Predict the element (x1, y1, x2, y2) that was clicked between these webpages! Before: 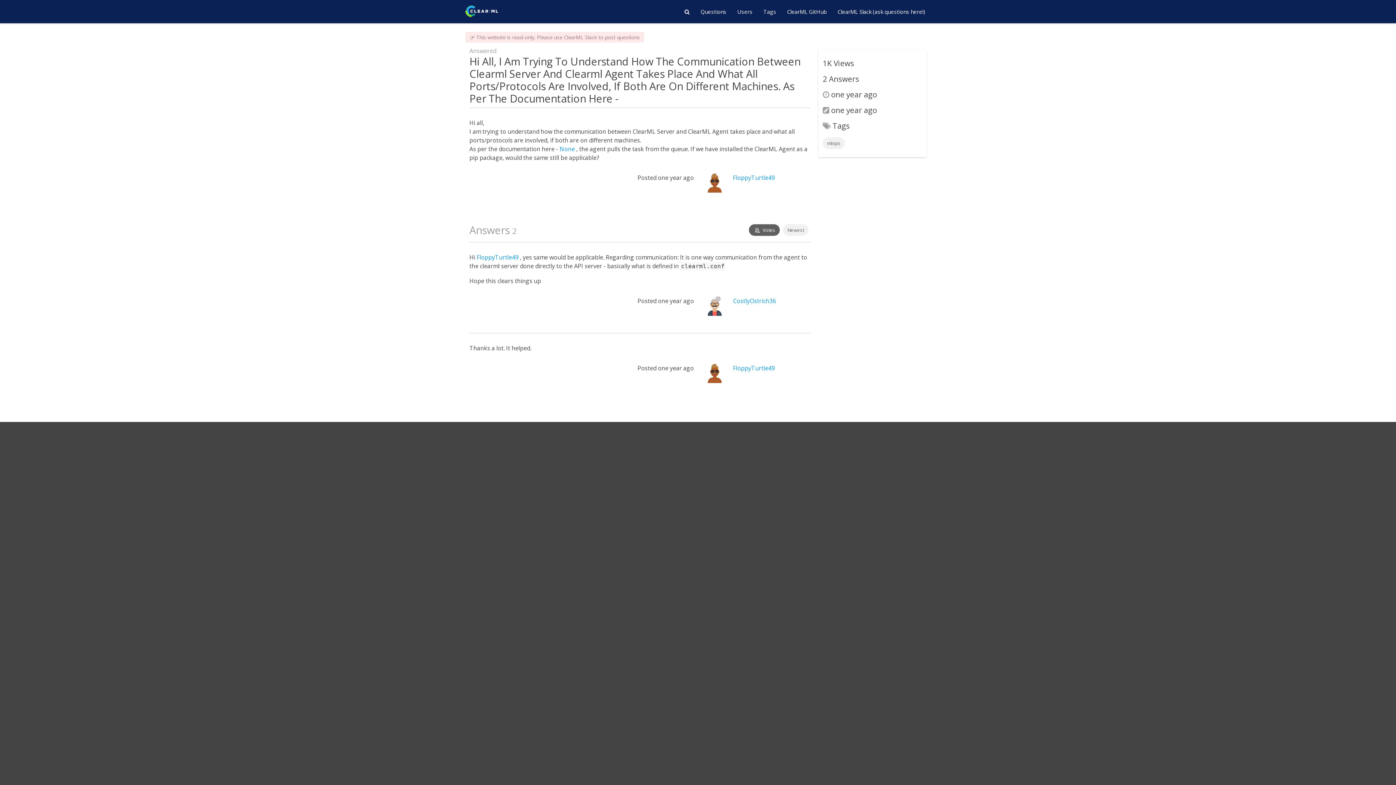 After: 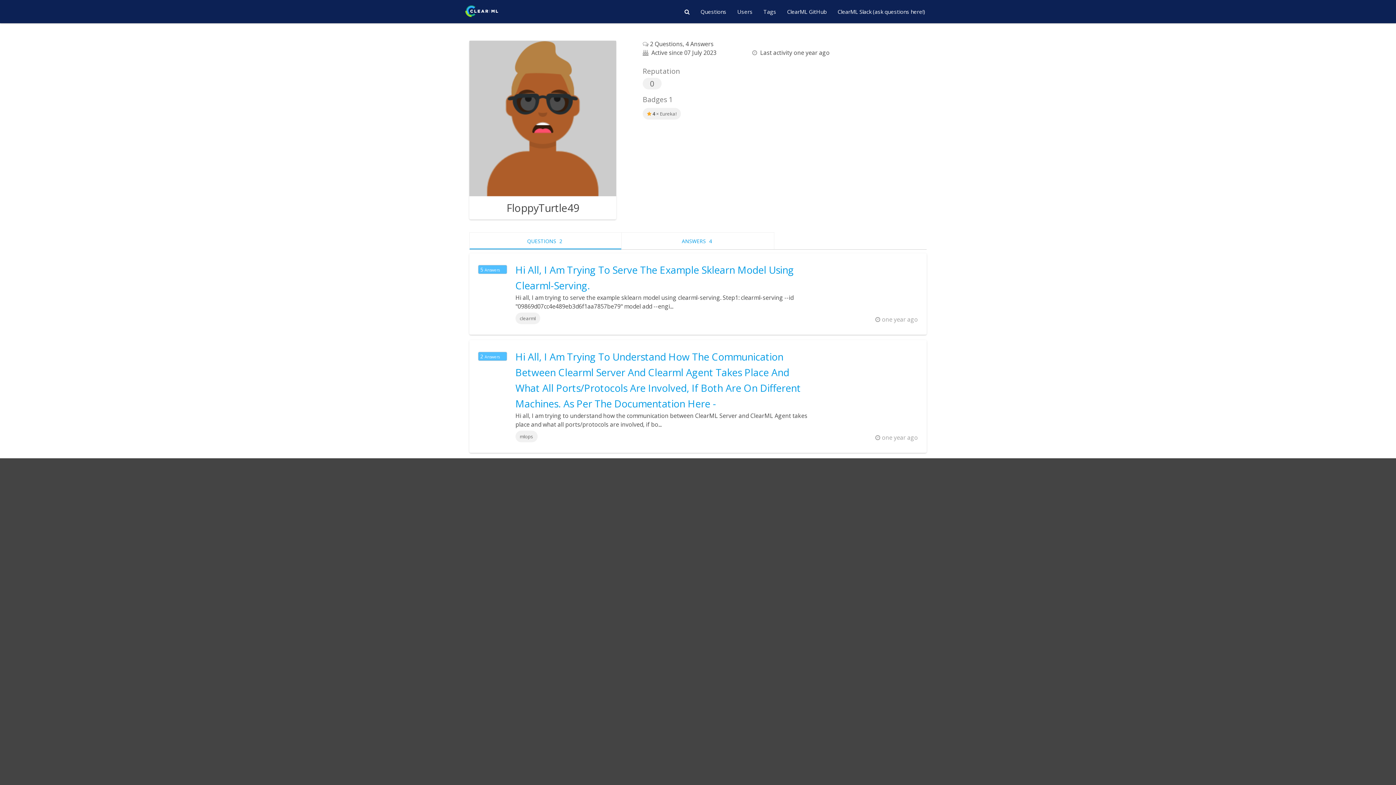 Action: bbox: (476, 253, 518, 261) label: FloppyTurtle49